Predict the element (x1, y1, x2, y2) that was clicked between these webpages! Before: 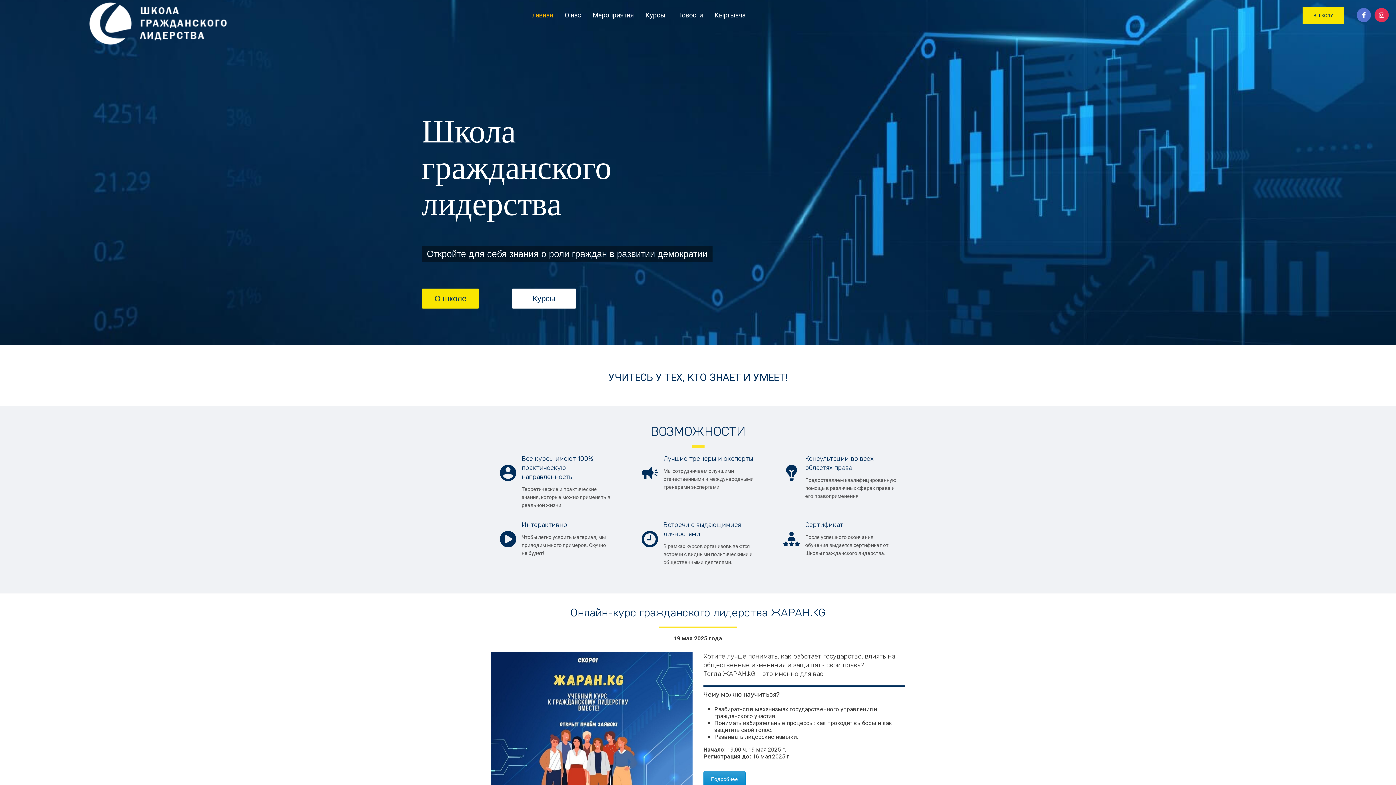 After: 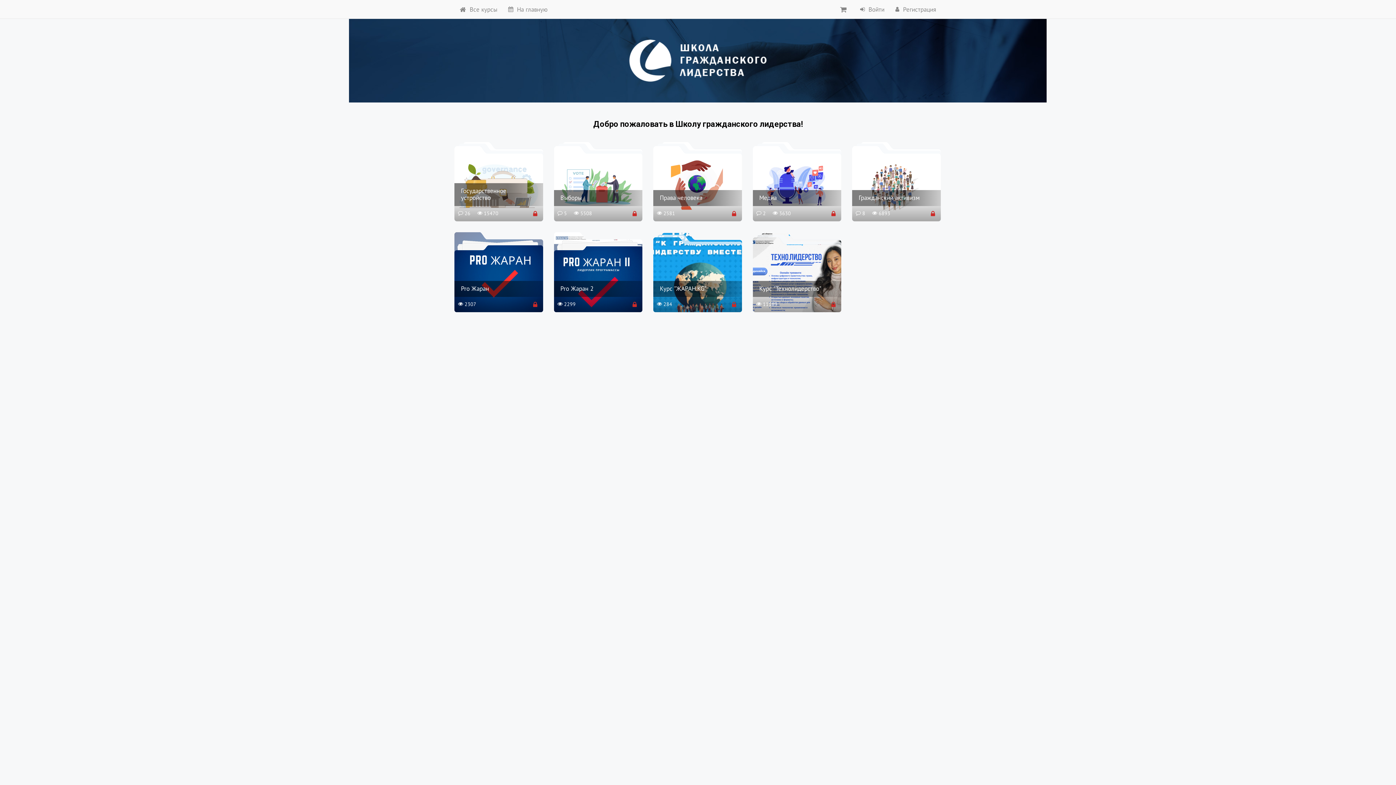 Action: bbox: (1302, 7, 1344, 24) label: В ШКОЛУ